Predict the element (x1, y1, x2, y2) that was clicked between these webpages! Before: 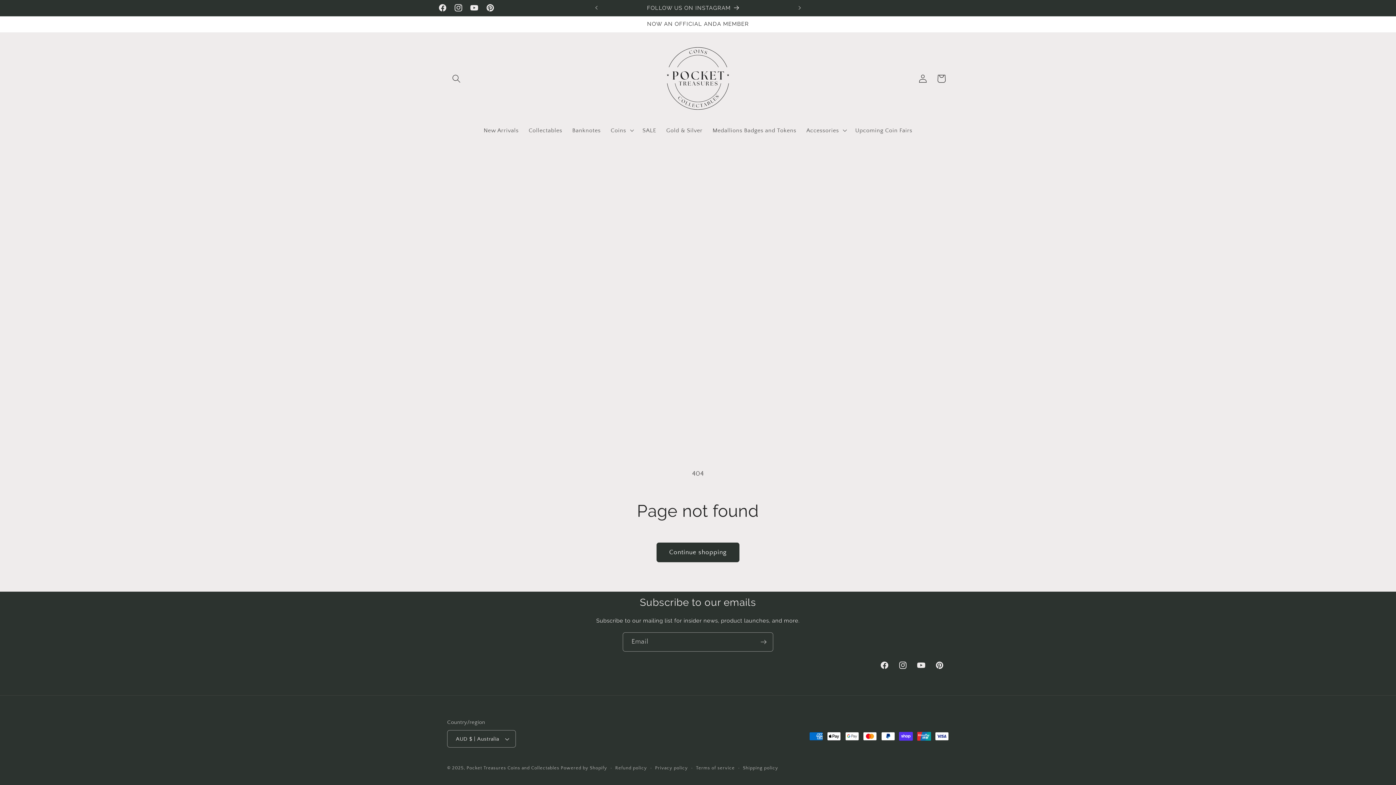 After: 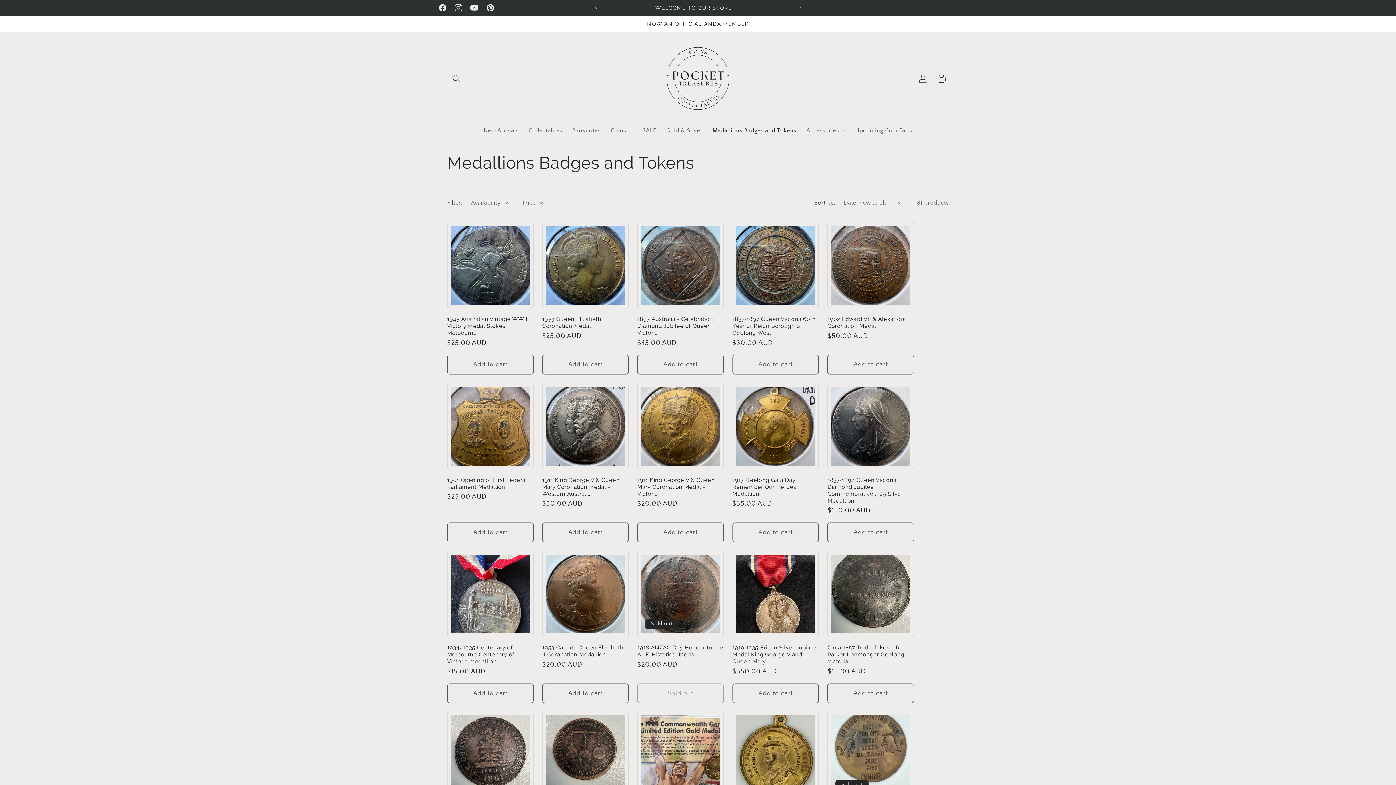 Action: bbox: (707, 121, 801, 139) label: Medallions Badges and Tokens